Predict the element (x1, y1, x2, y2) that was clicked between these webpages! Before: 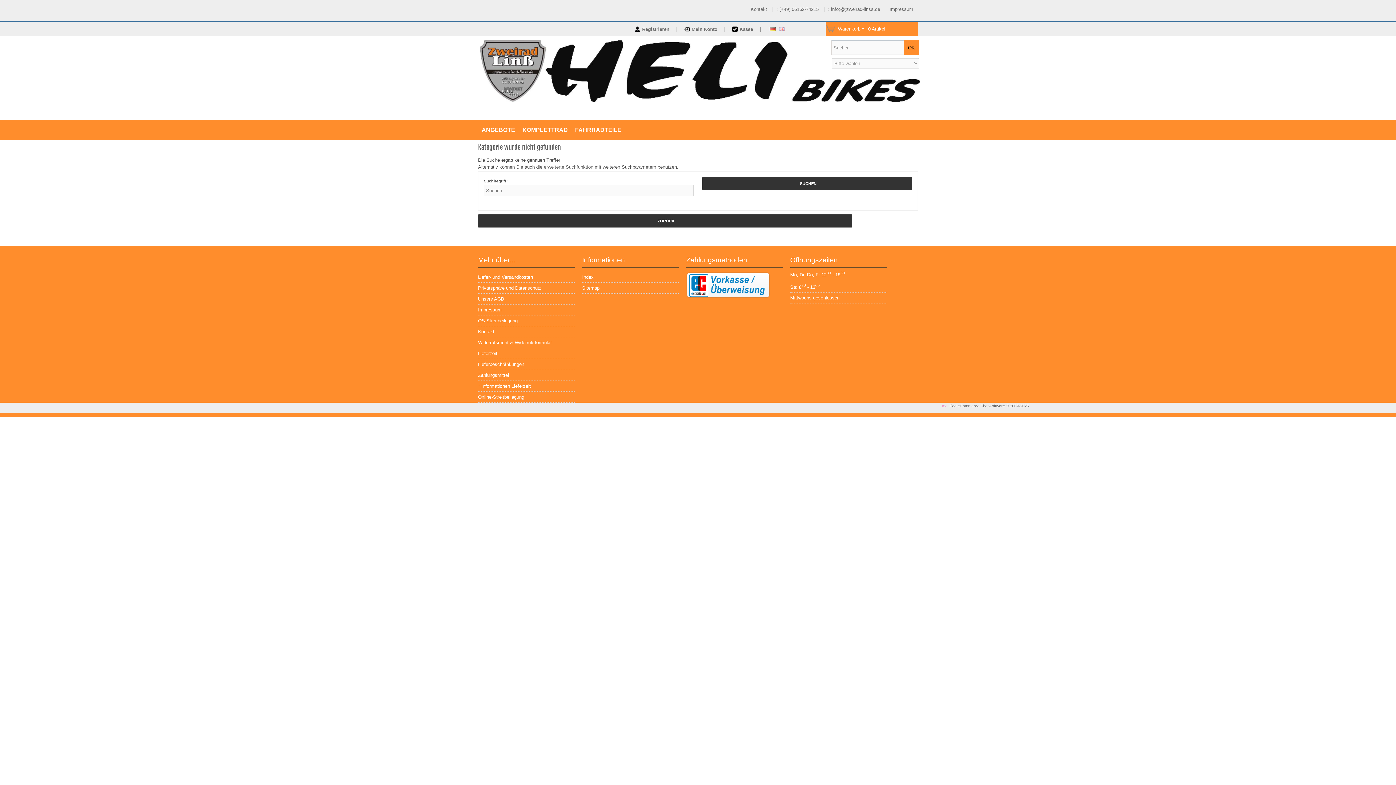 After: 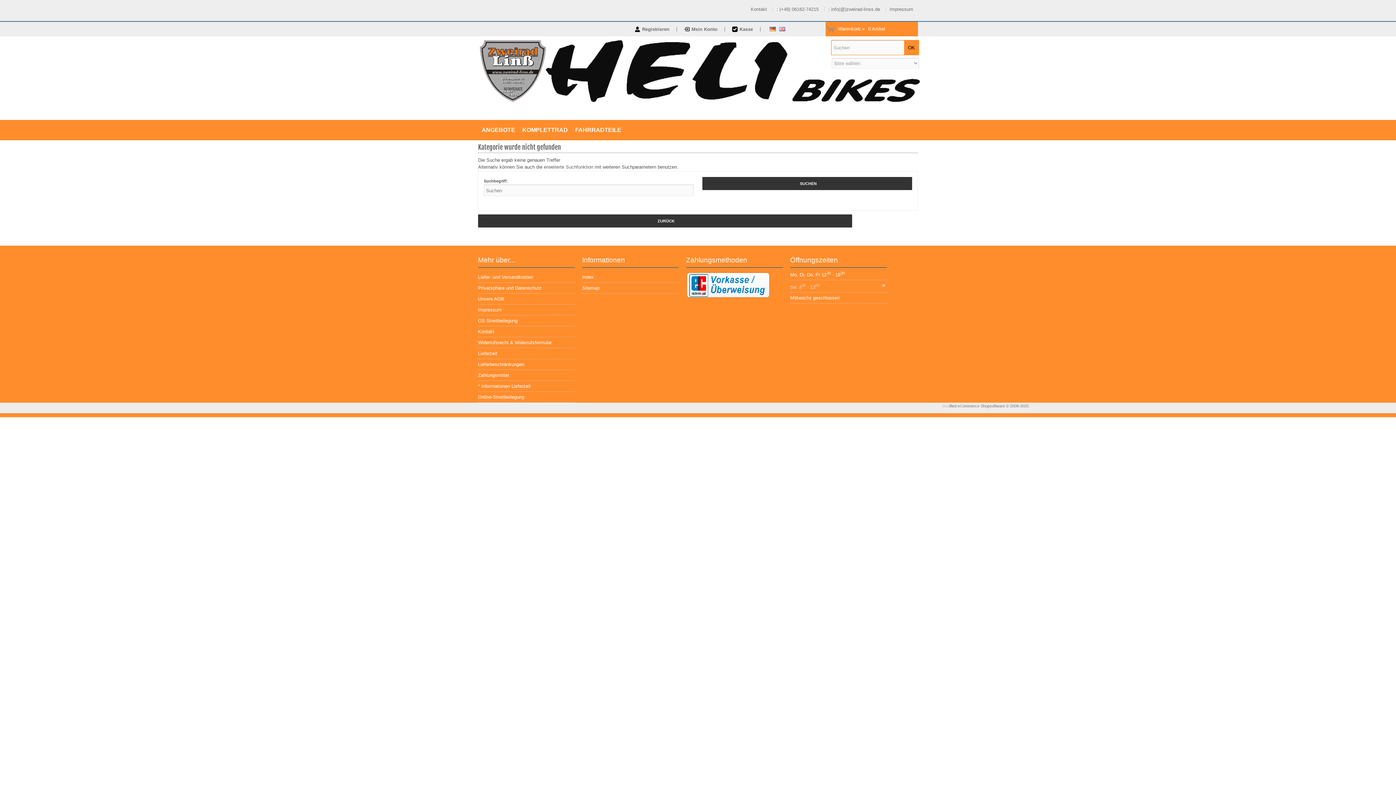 Action: label: Sa: 830 - 1300 bbox: (790, 280, 887, 292)